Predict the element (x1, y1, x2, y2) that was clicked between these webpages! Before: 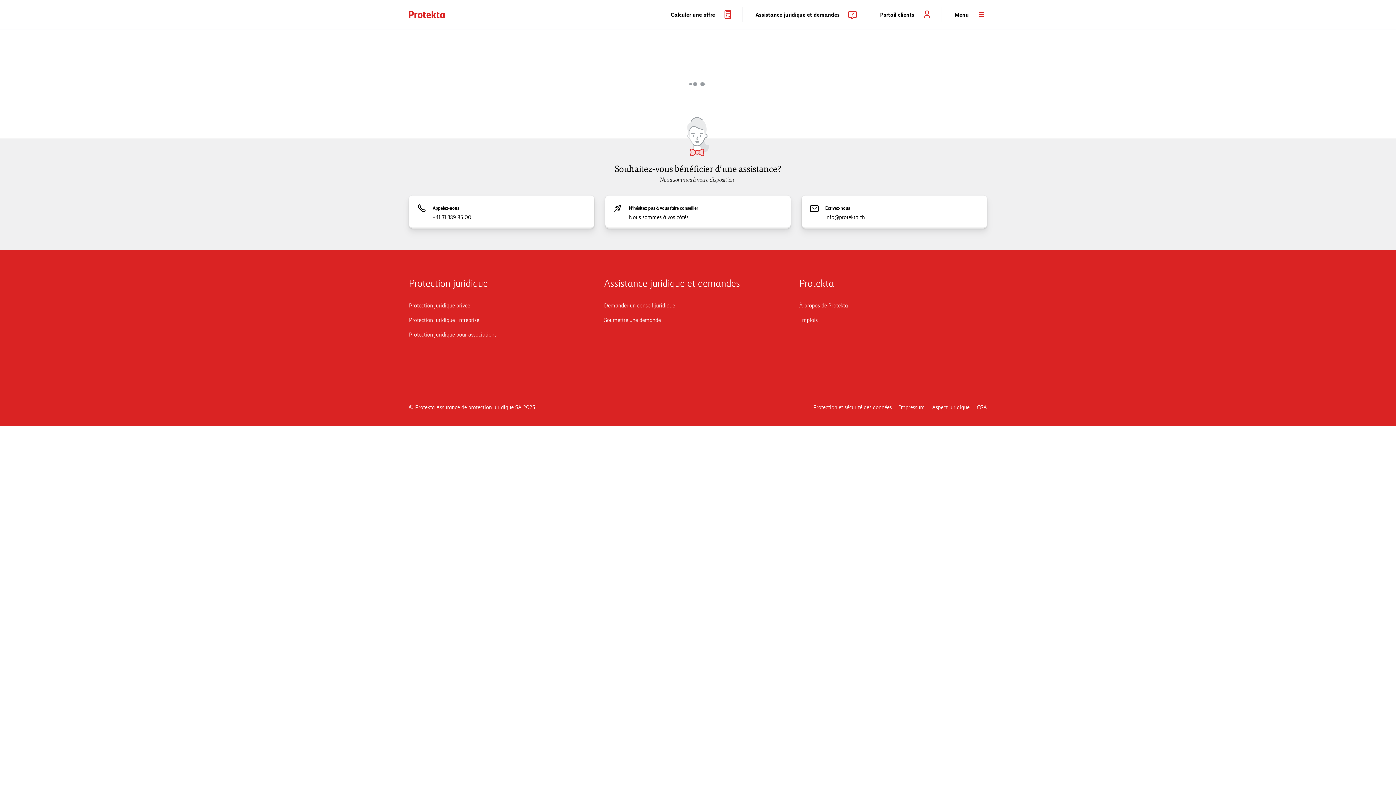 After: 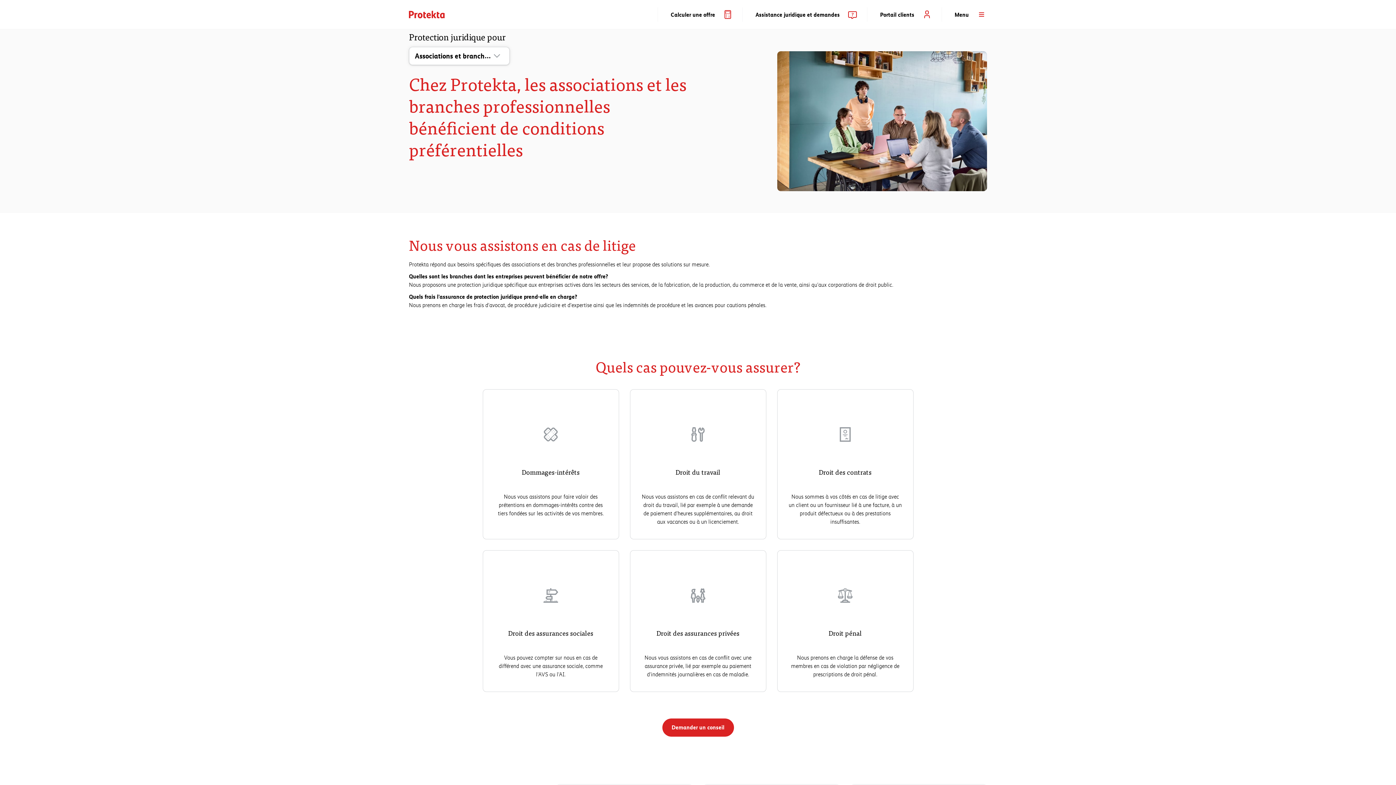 Action: label: Protection juridique pour associations bbox: (409, 330, 596, 341)